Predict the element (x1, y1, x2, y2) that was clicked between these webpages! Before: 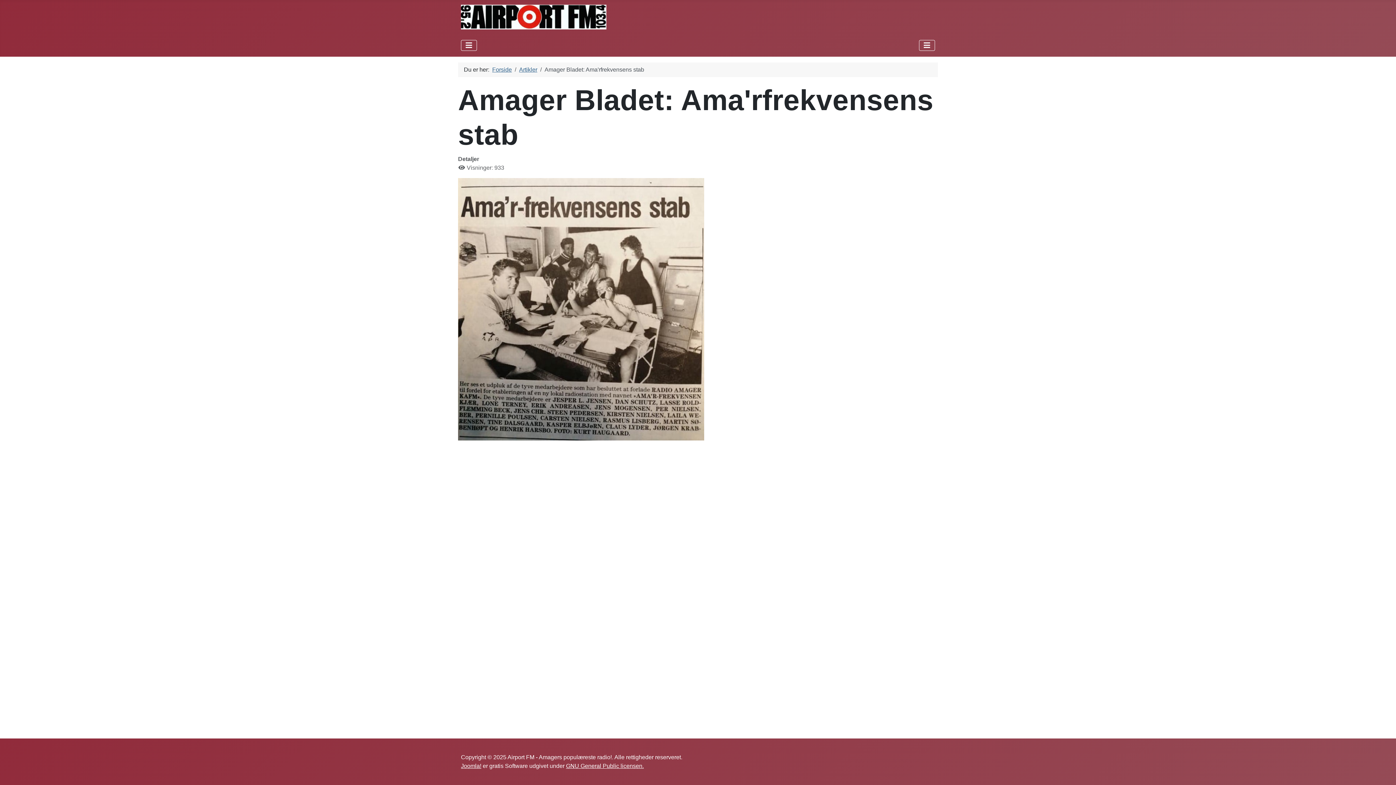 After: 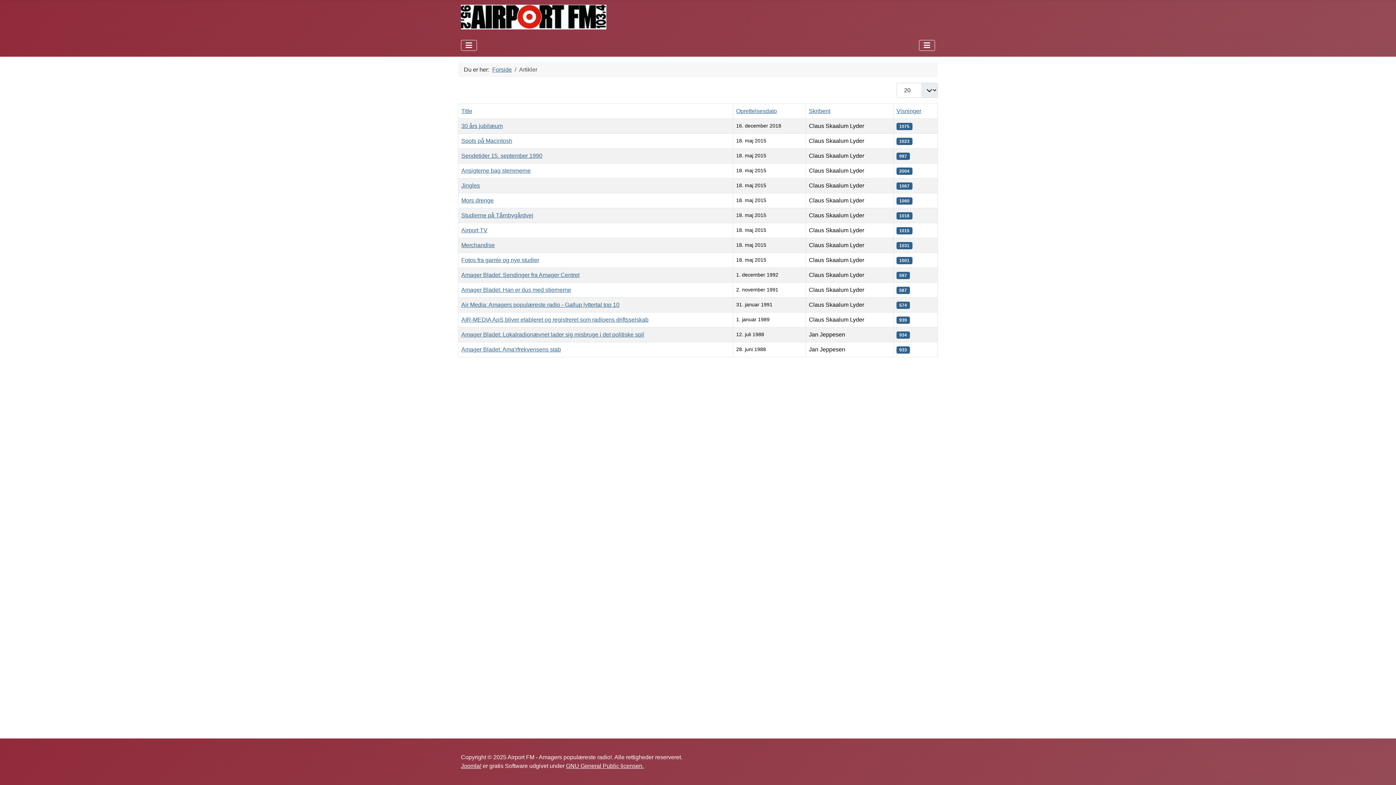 Action: label: Artikler bbox: (519, 66, 537, 72)